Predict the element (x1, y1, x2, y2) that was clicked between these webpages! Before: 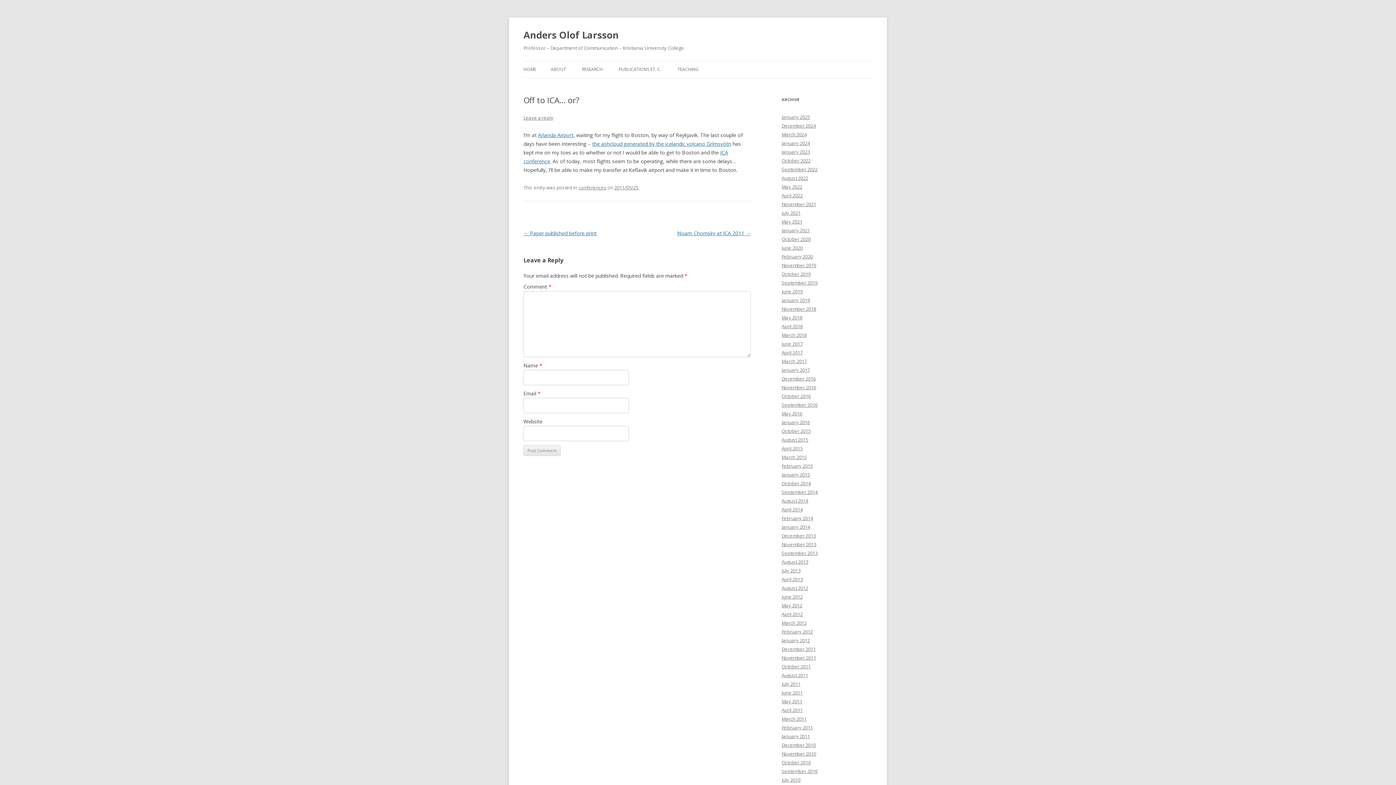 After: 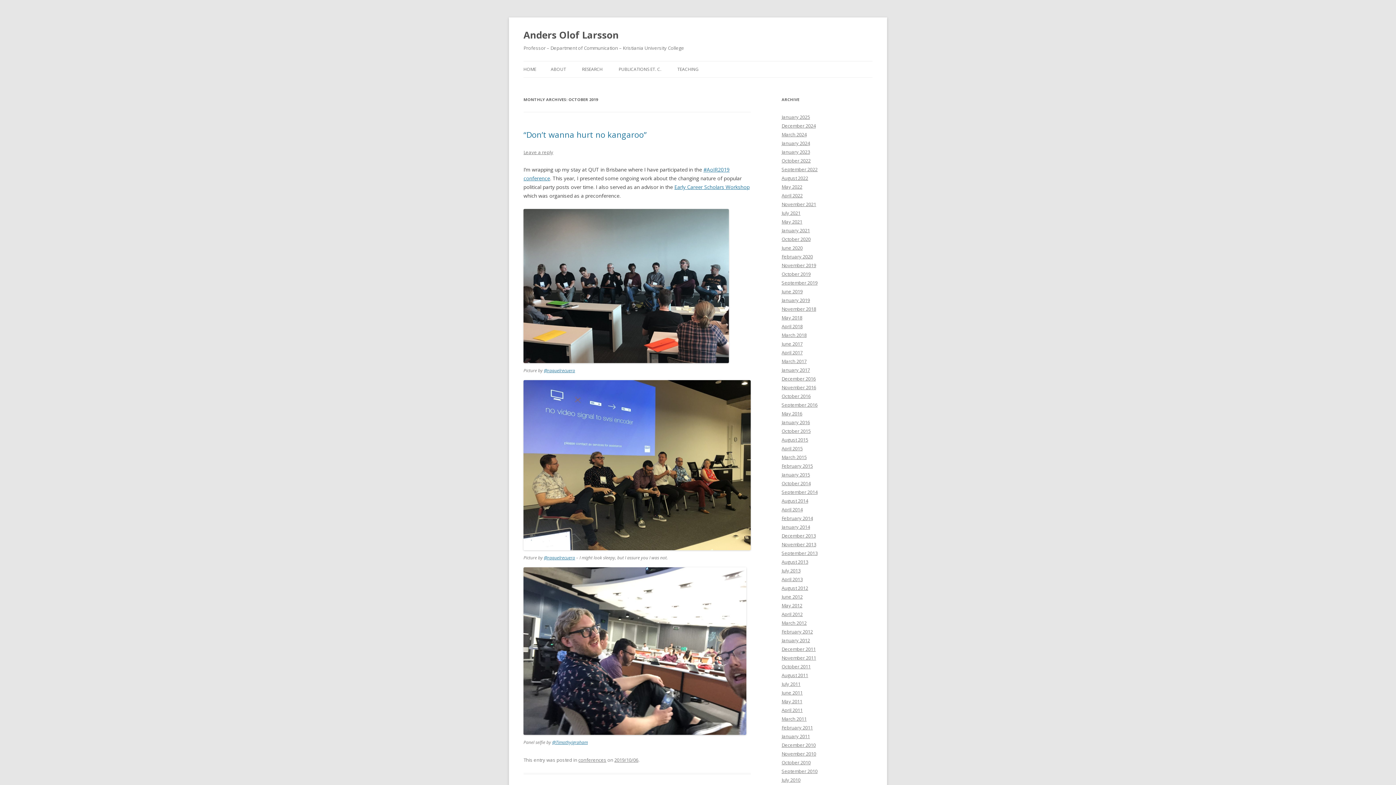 Action: bbox: (781, 270, 810, 277) label: October 2019